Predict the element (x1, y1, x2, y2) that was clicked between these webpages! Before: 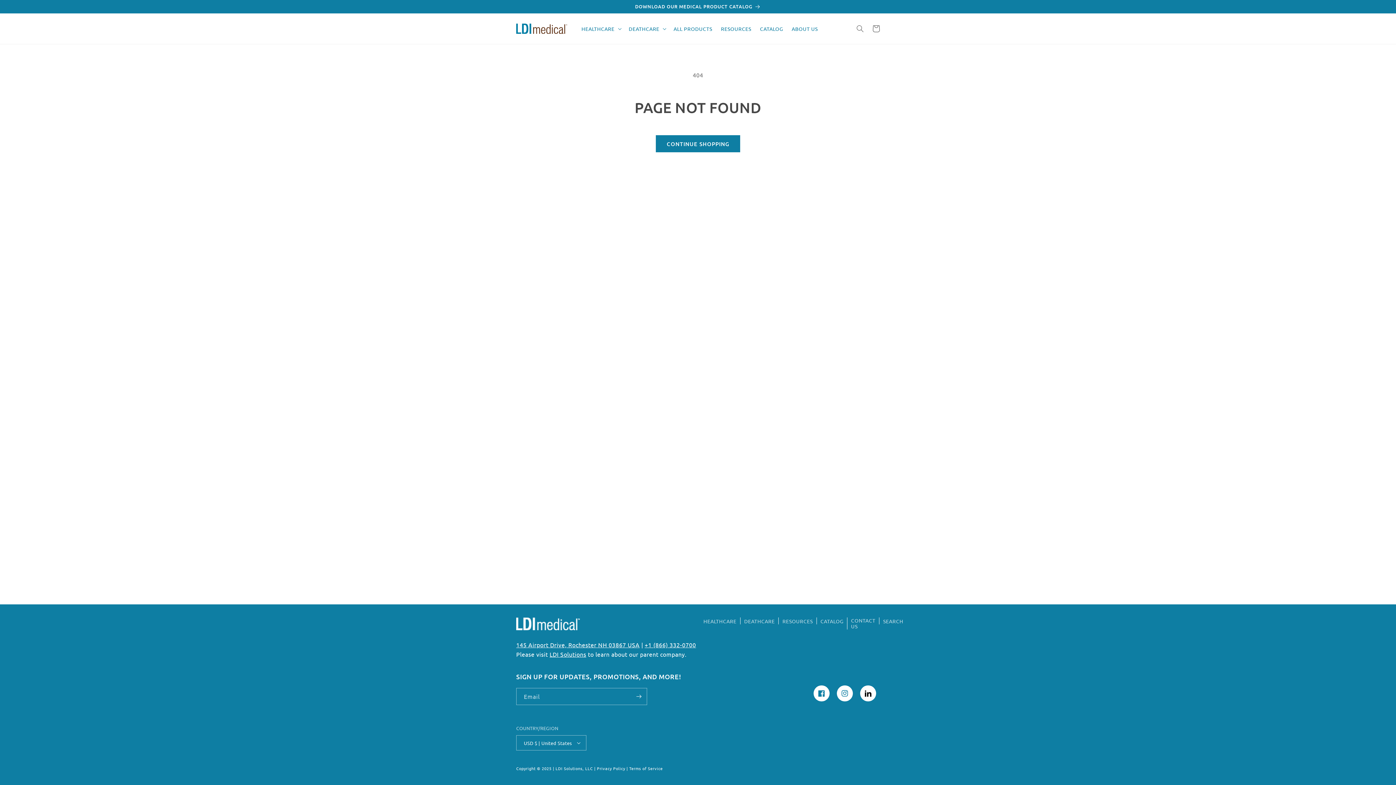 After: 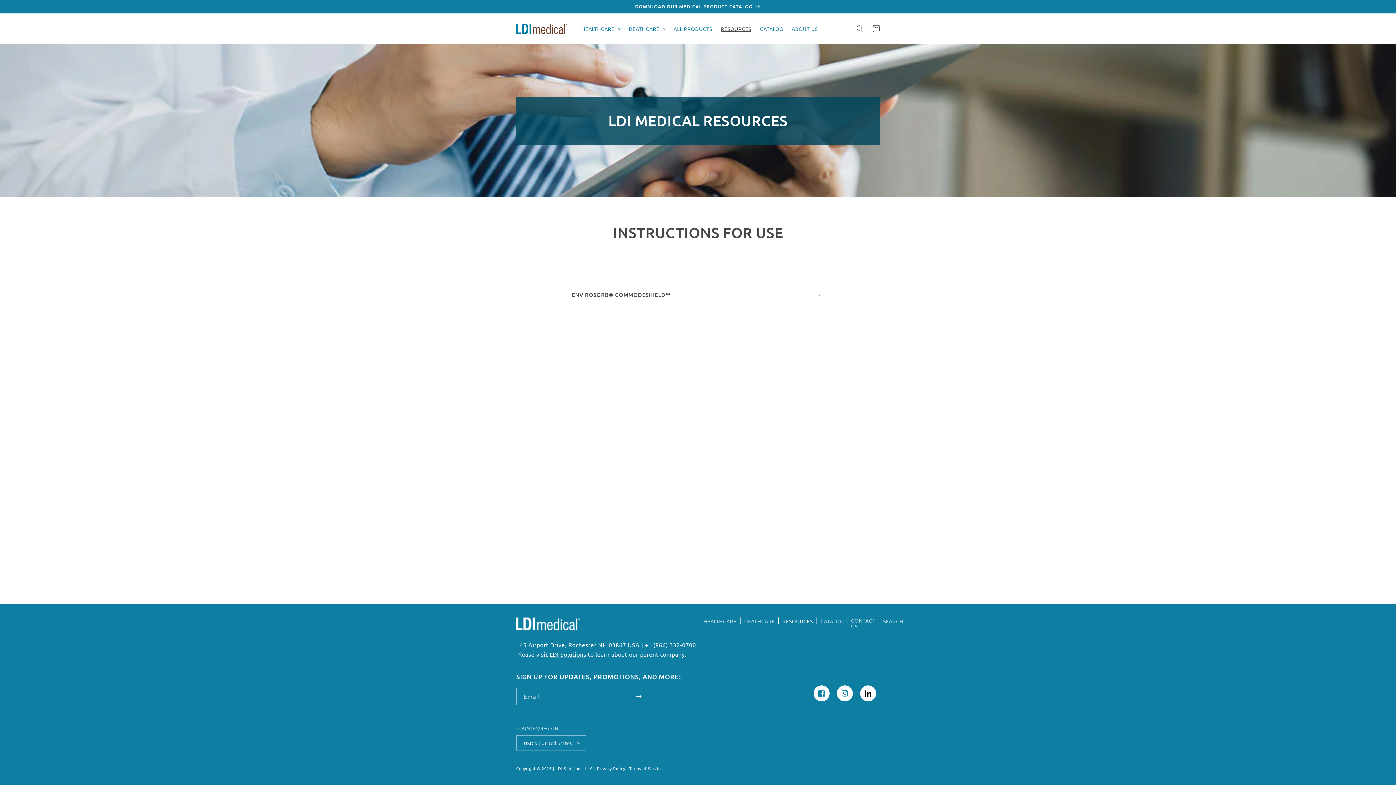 Action: label: RESOURCES bbox: (782, 618, 813, 624)